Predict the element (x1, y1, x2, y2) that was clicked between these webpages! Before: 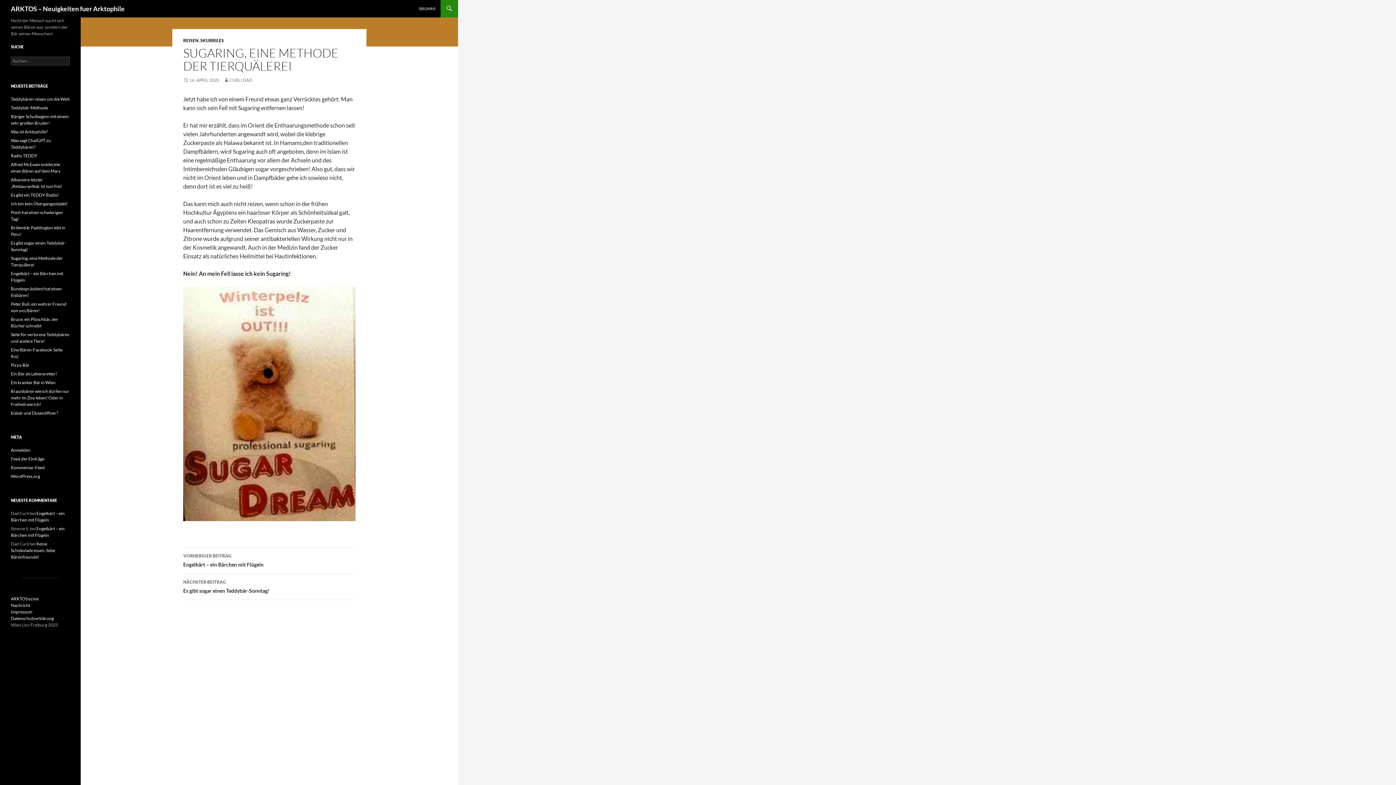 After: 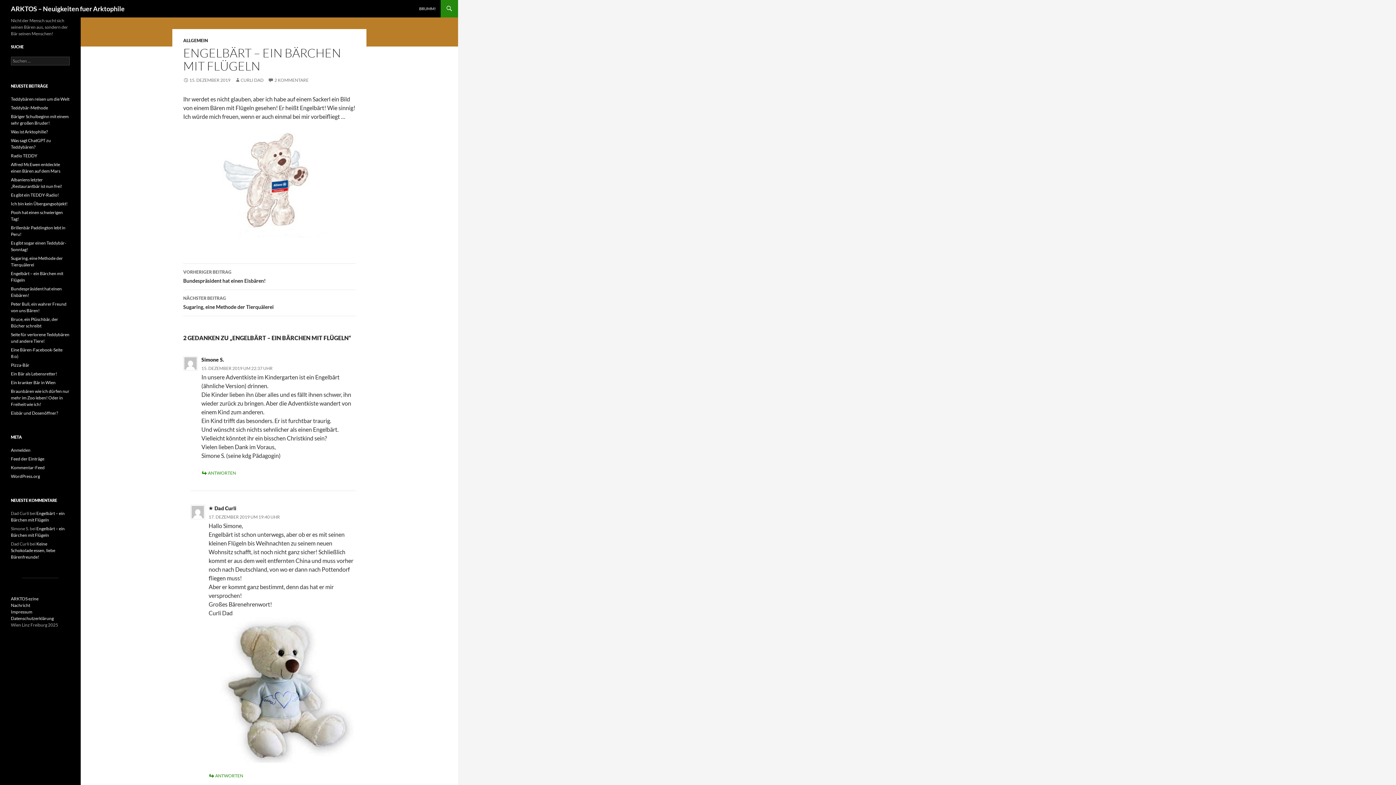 Action: bbox: (183, 547, 355, 574) label: VORHERIGER BEITRAG
Engelbärt – ein Bärchen mit Flügeln